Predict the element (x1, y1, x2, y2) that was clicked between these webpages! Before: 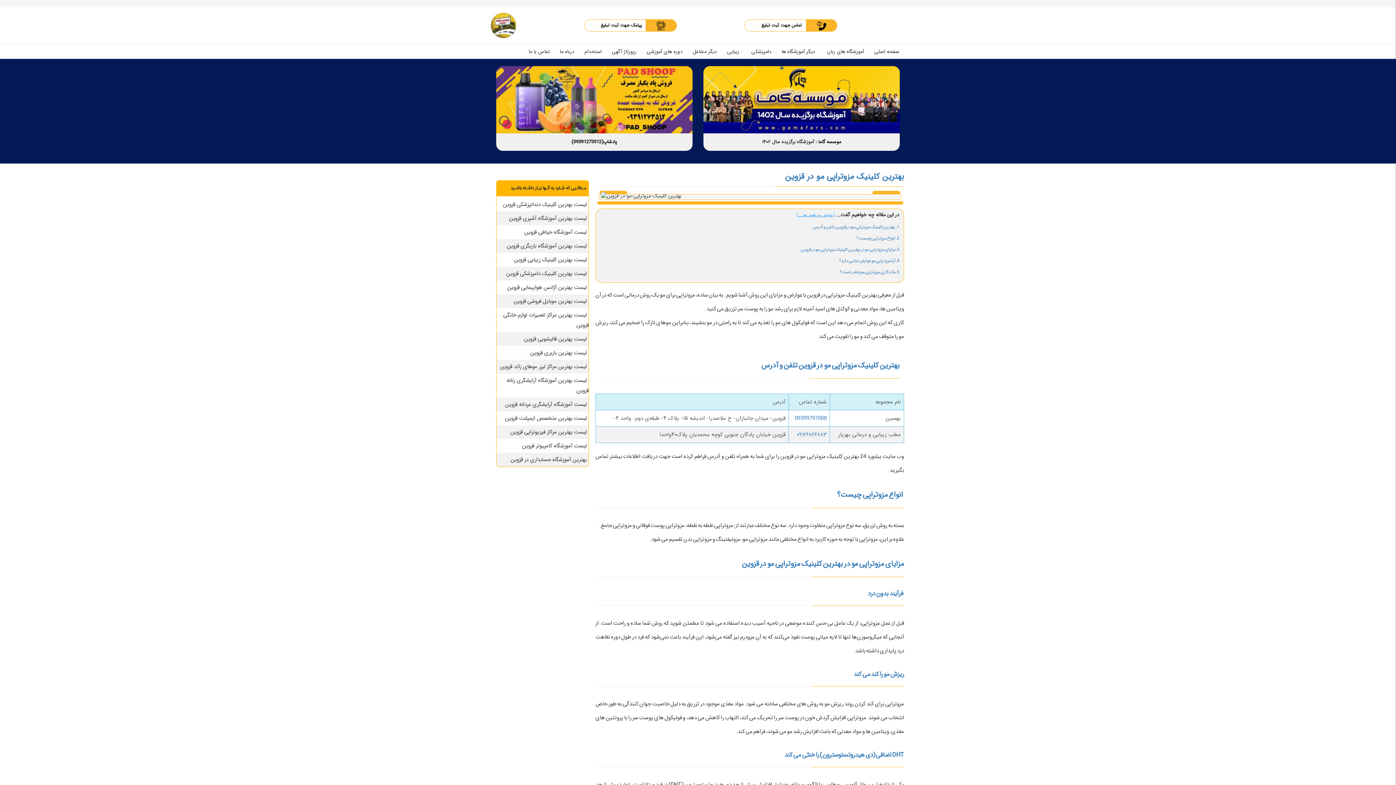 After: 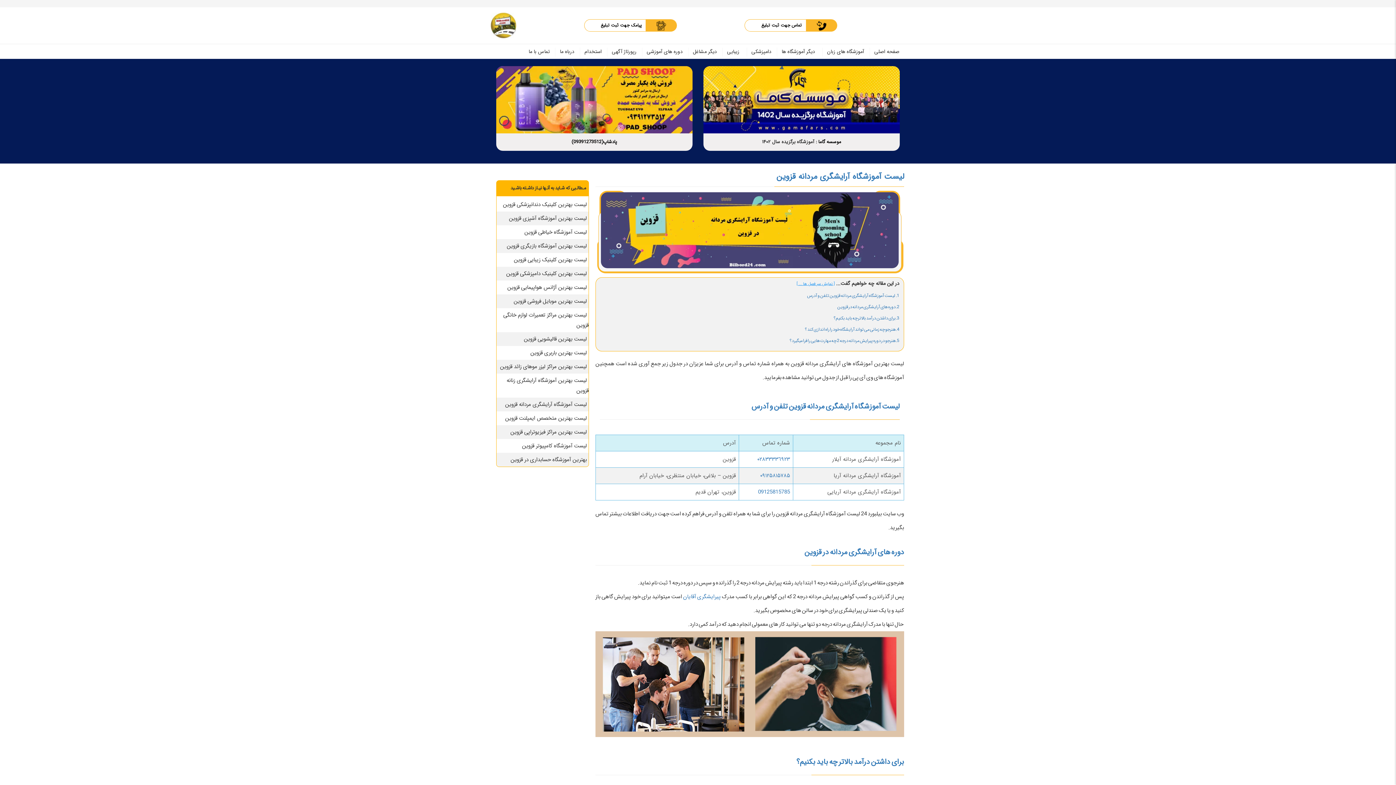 Action: label: لیست آموزشگاه آرایشگری مردانه قزوین bbox: (503, 397, 588, 411)